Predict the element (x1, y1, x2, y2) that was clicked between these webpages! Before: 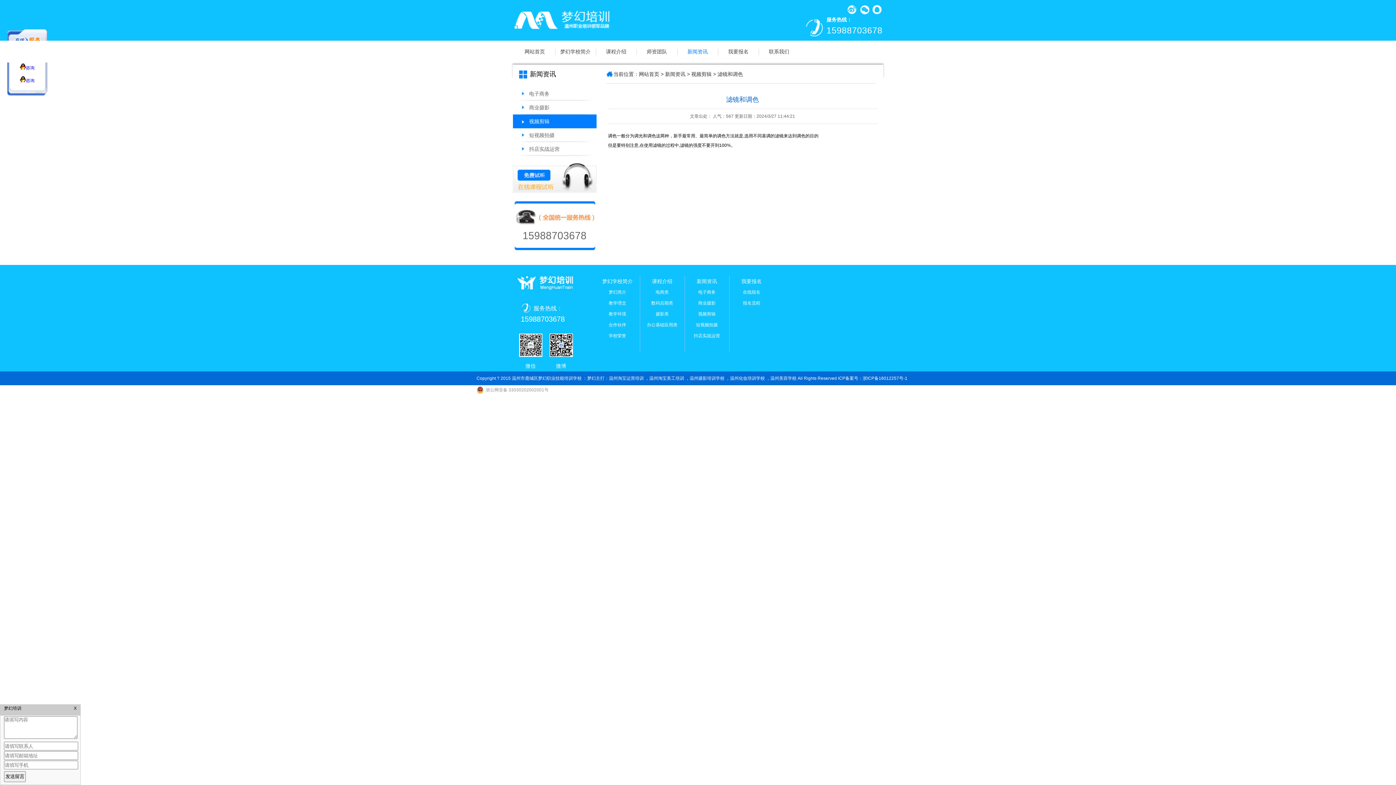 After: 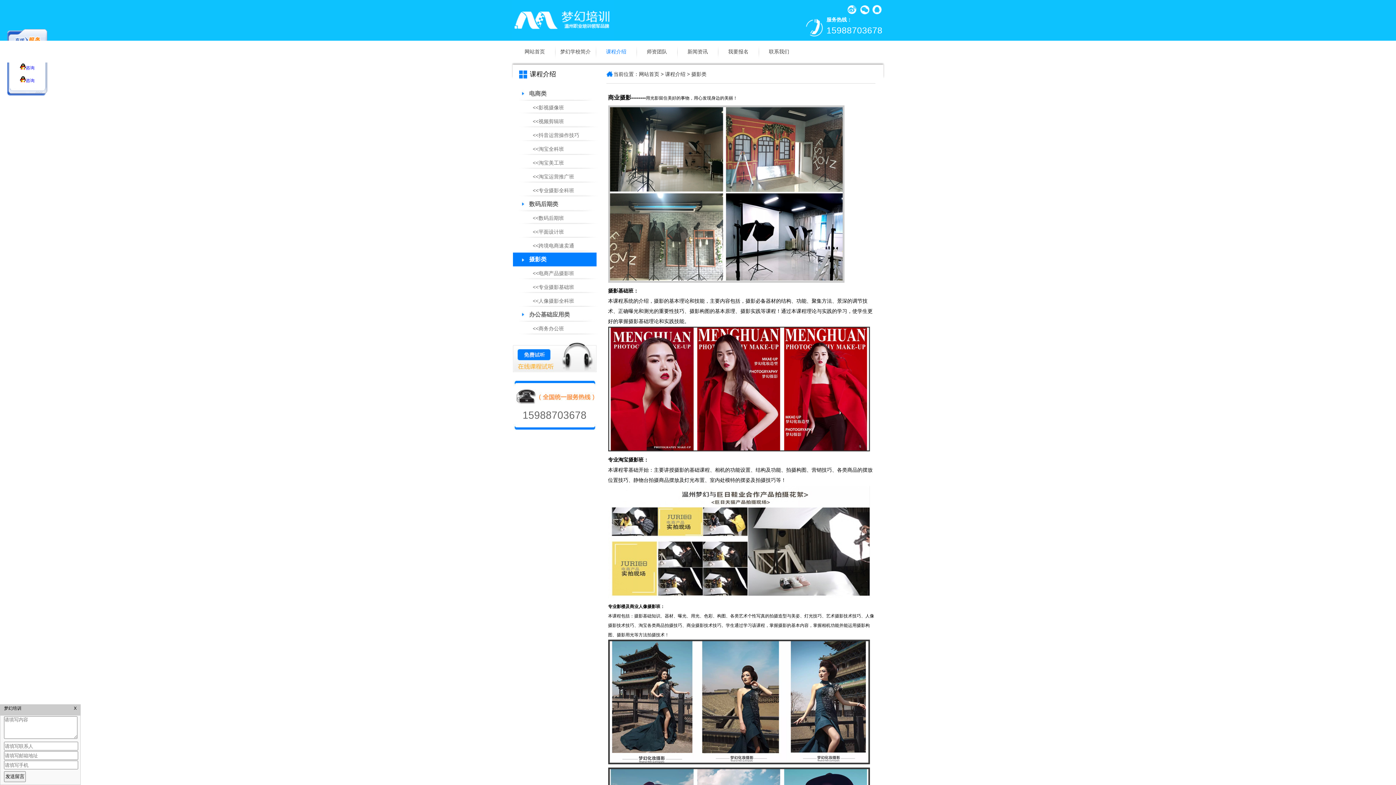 Action: label: 摄影类 bbox: (655, 311, 668, 316)